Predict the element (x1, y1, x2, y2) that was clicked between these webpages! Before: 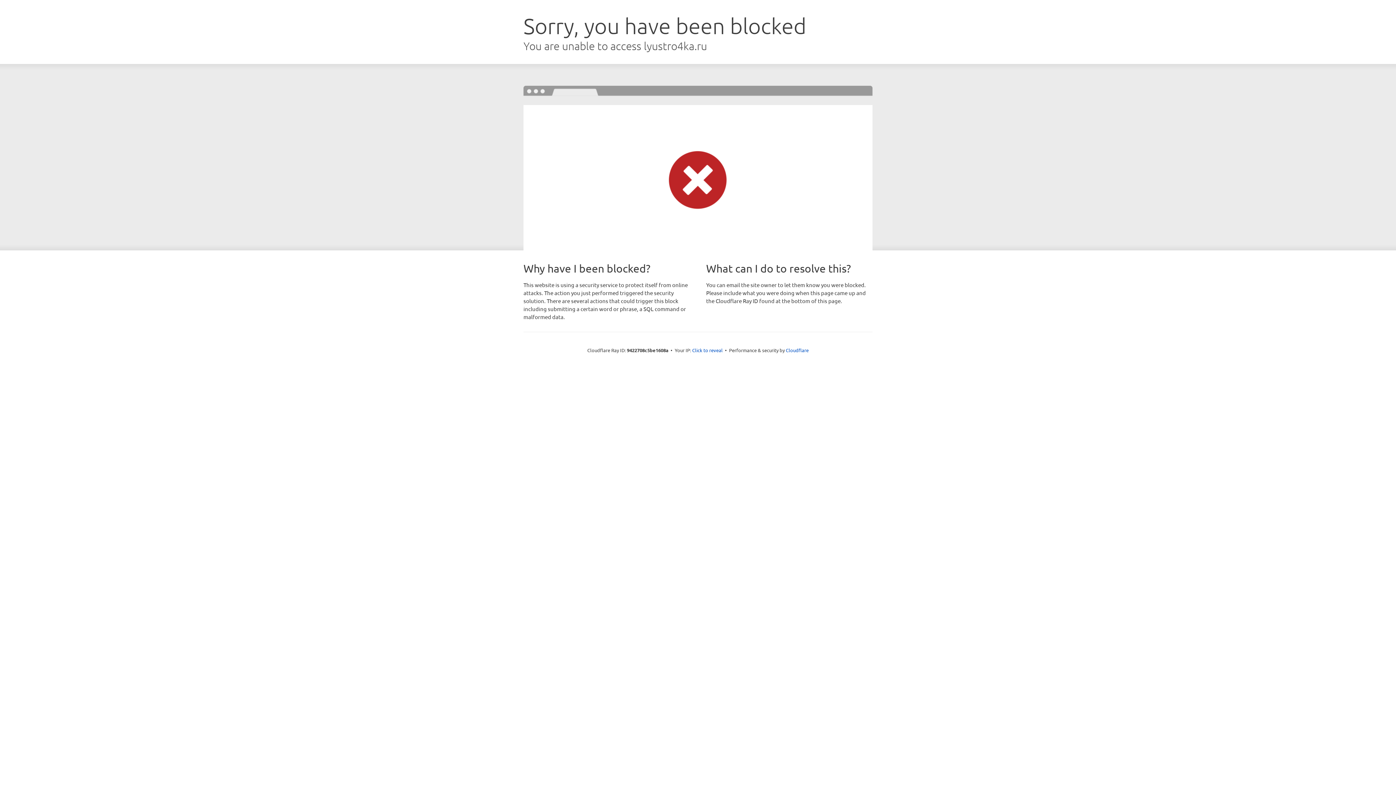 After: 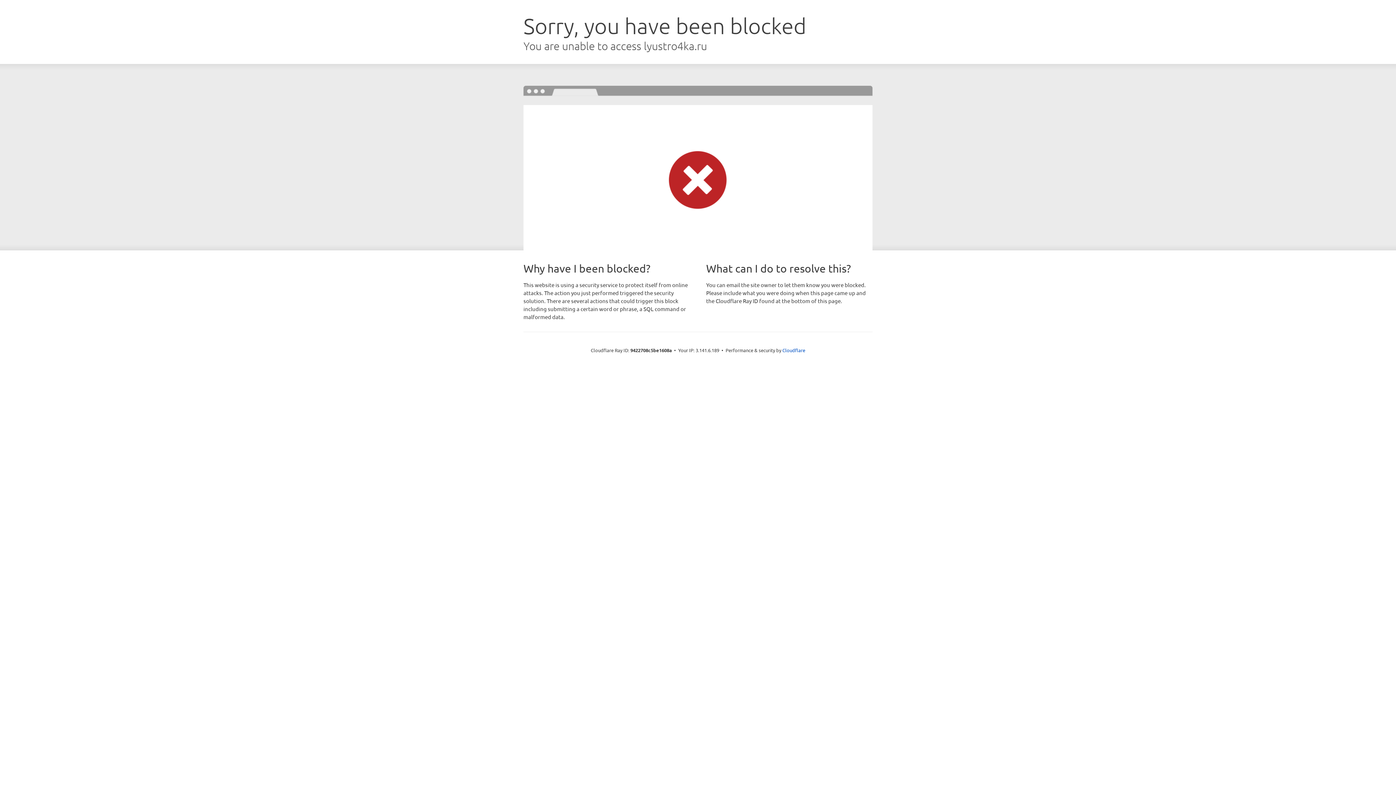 Action: label: Click to reveal bbox: (692, 346, 722, 353)